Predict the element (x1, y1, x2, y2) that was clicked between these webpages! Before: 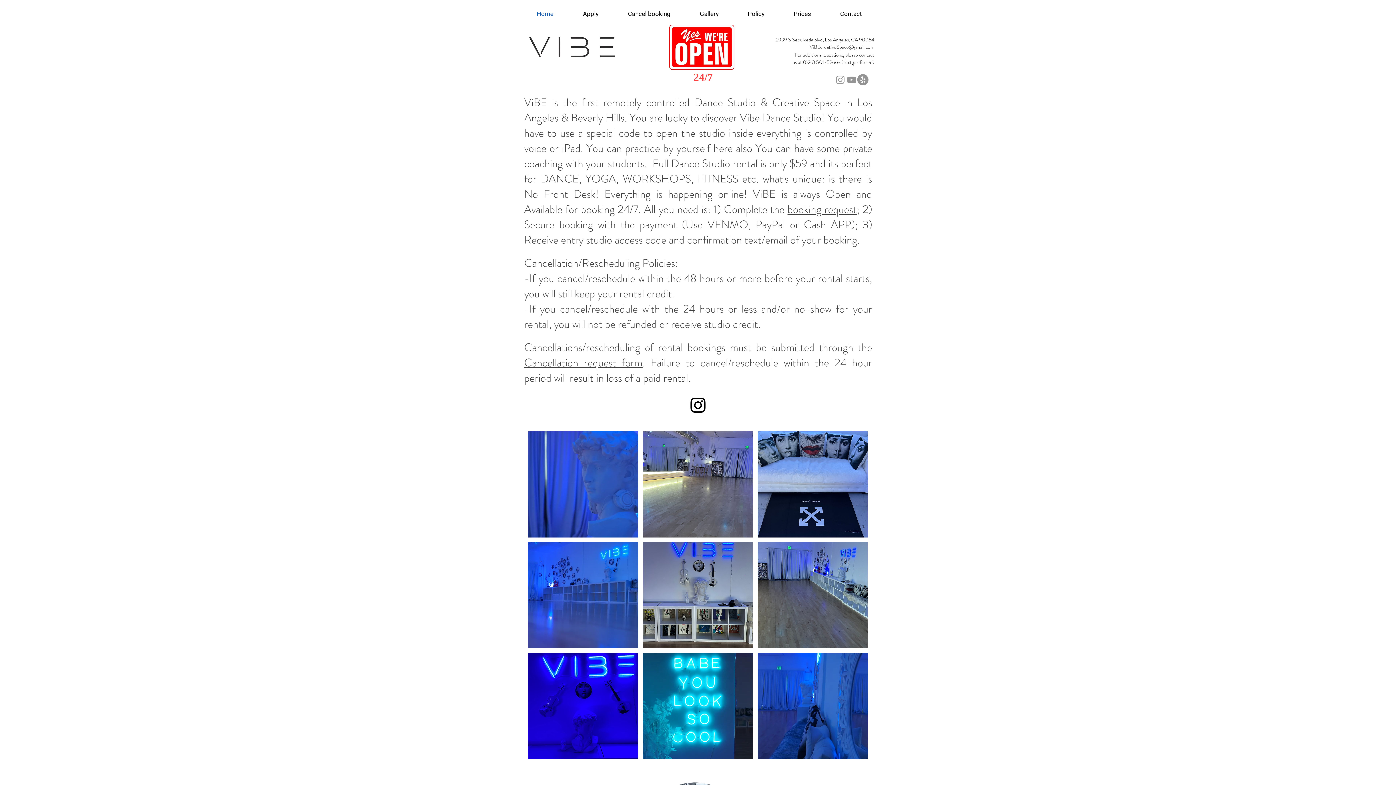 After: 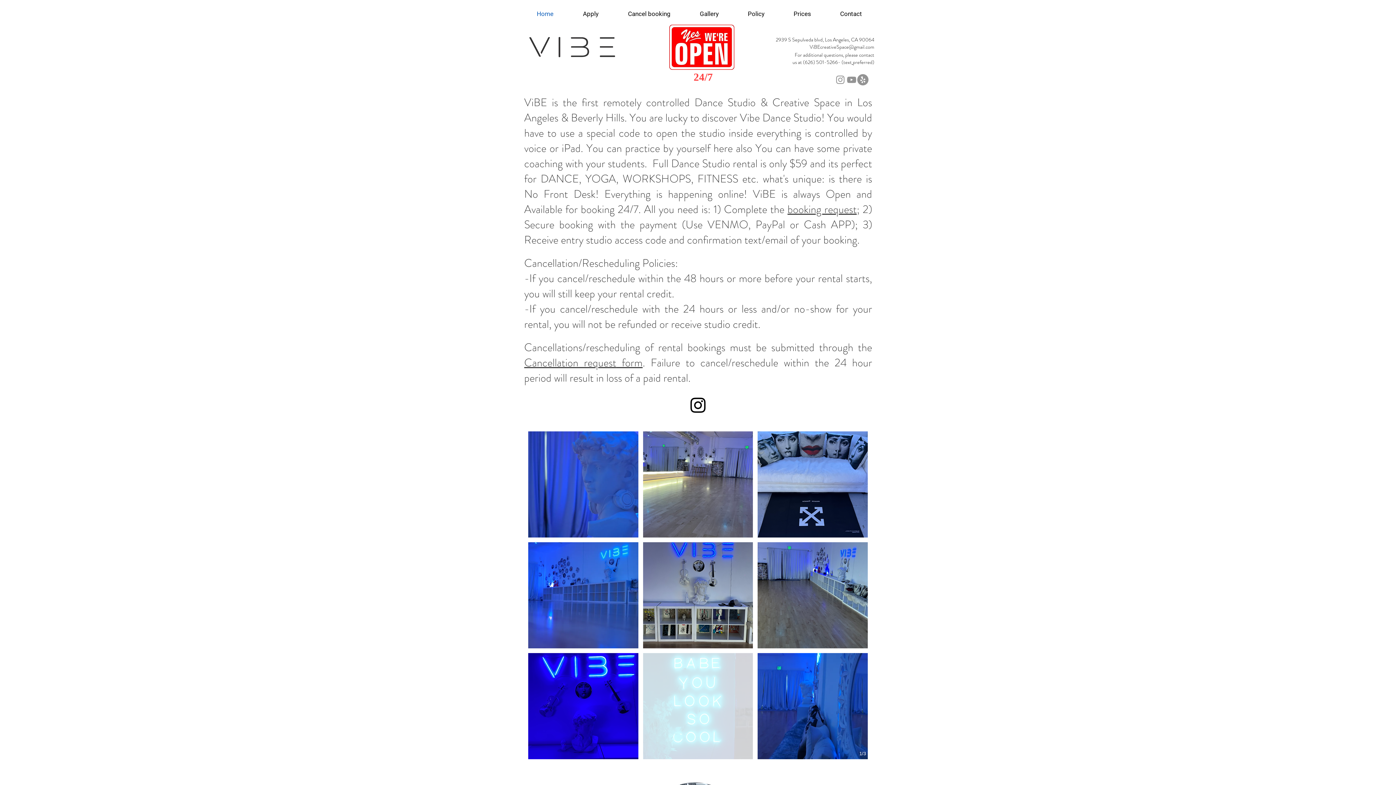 Action: bbox: (643, 653, 753, 759) label: DSC00512